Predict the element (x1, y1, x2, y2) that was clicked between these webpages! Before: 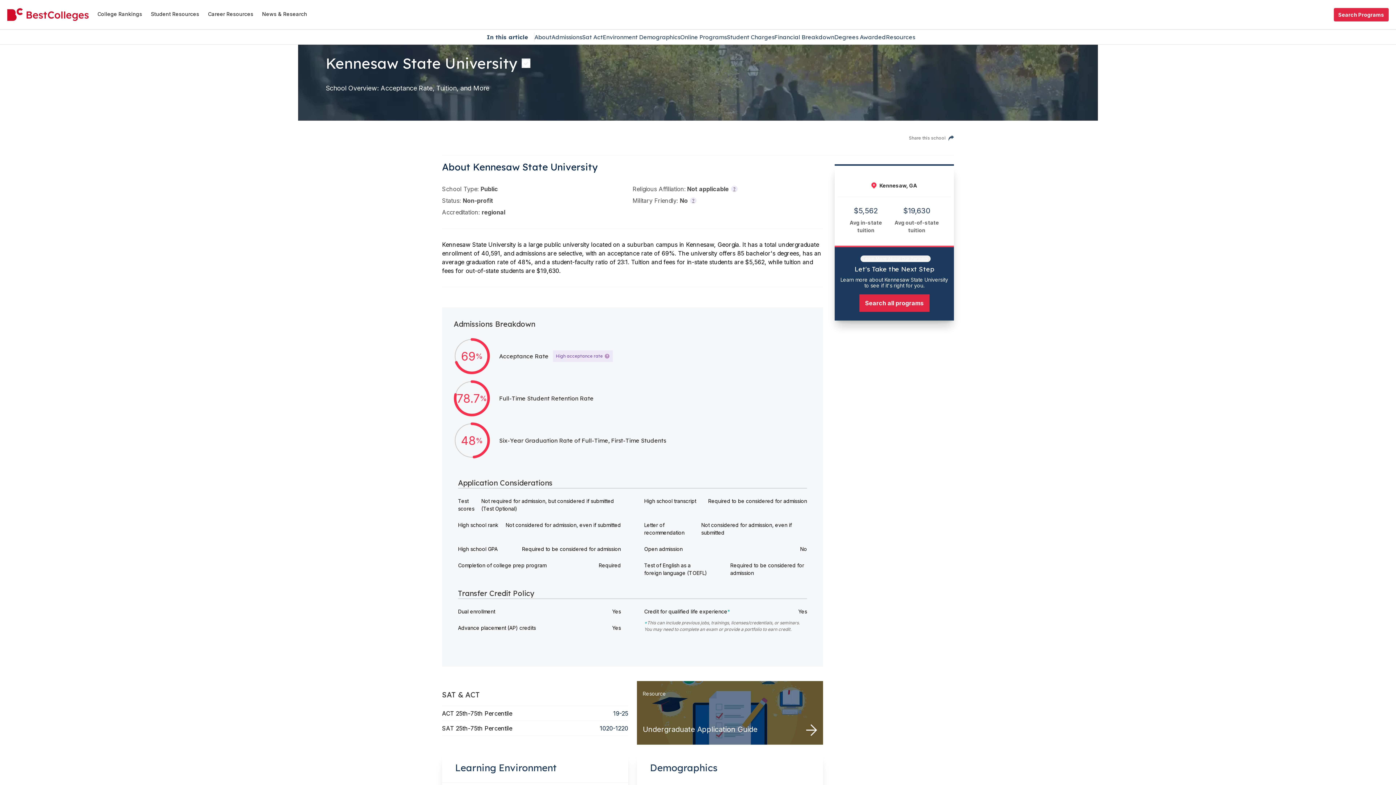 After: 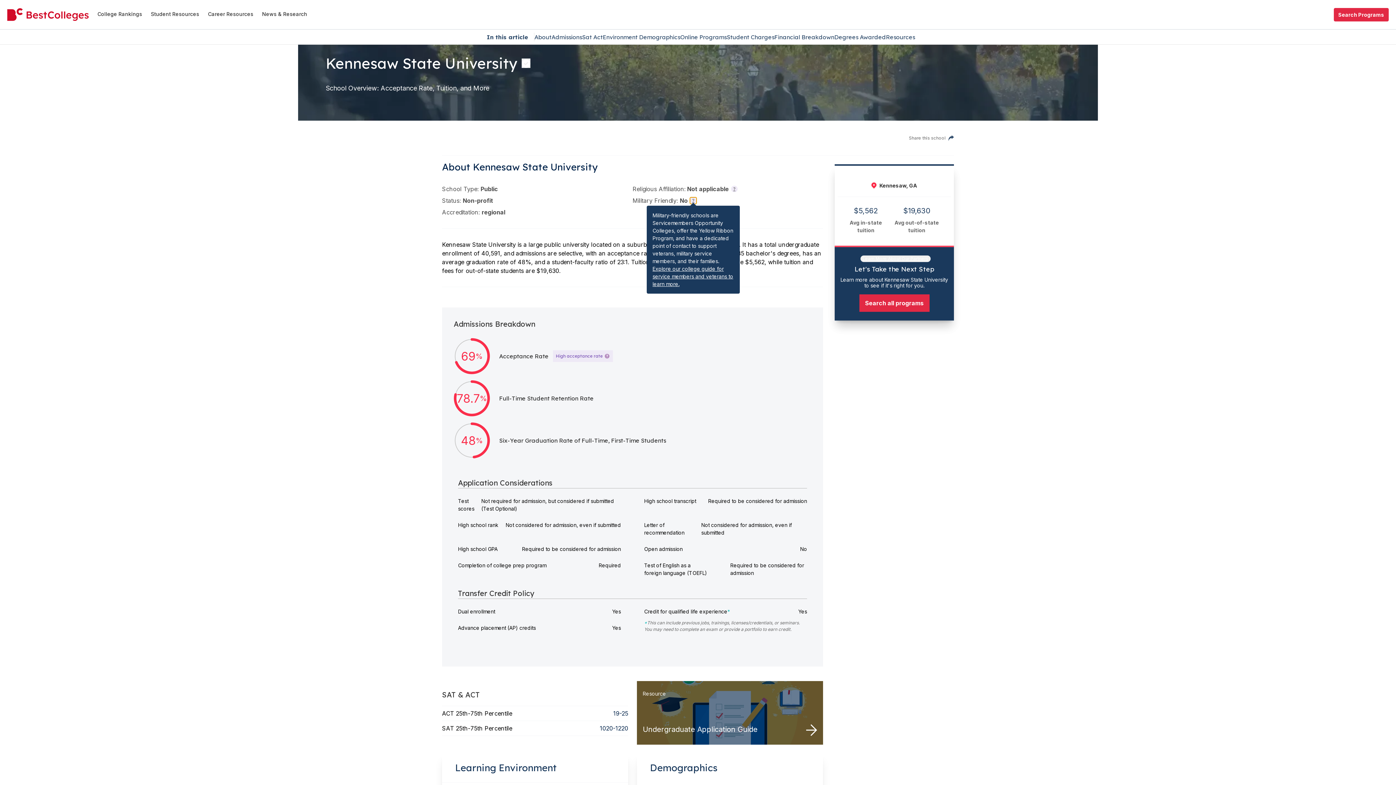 Action: bbox: (690, 197, 696, 204) label: ?